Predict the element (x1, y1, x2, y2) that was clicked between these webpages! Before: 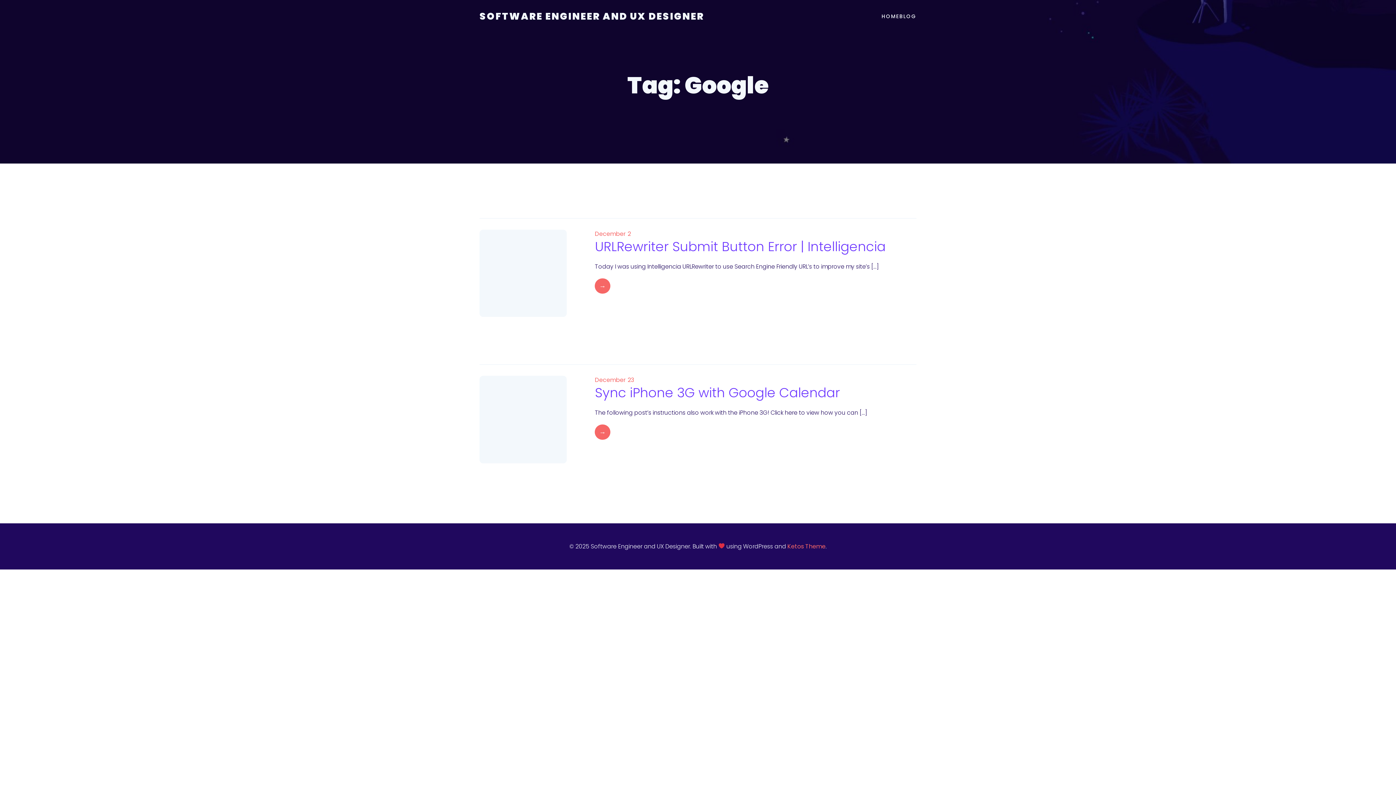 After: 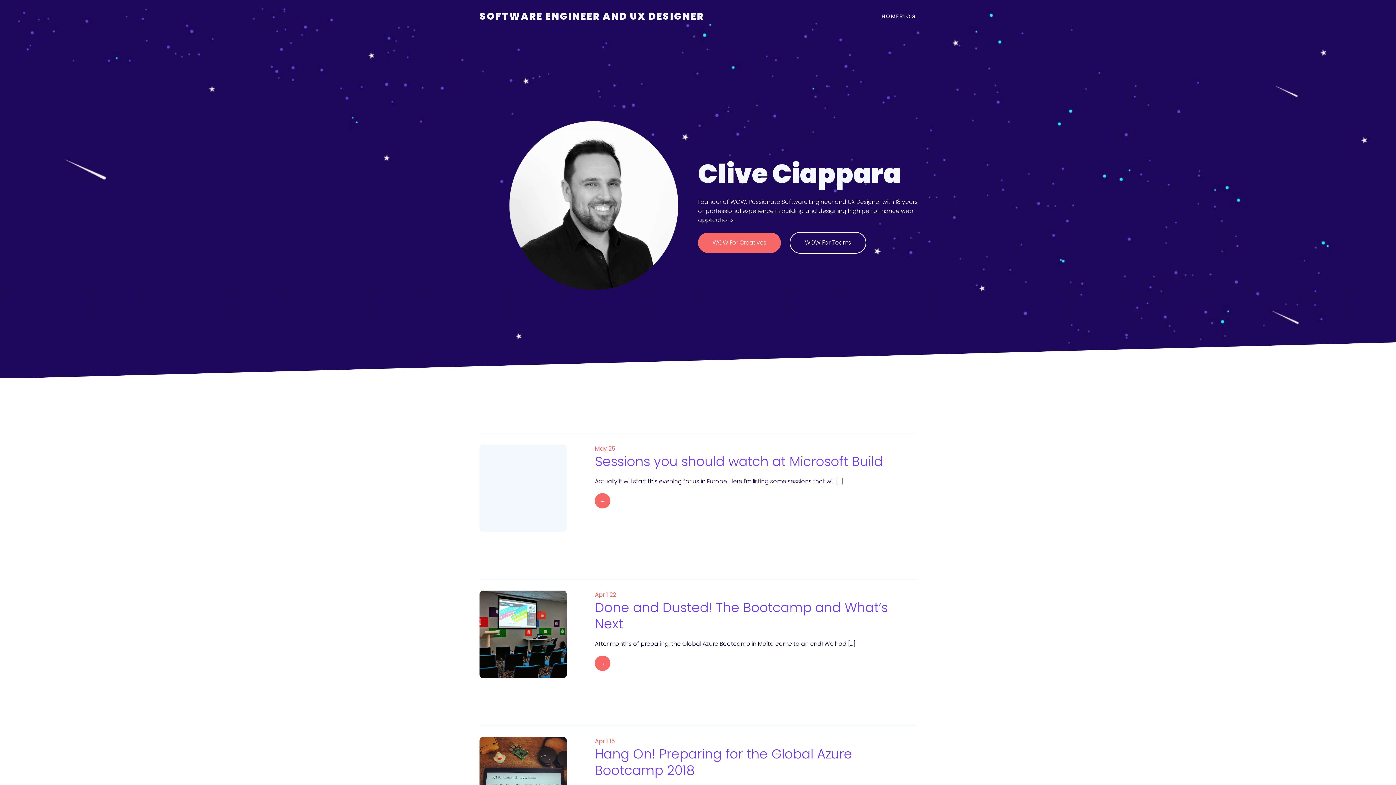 Action: label: SOFTWARE ENGINEER AND UX DESIGNER bbox: (479, 9, 704, 23)